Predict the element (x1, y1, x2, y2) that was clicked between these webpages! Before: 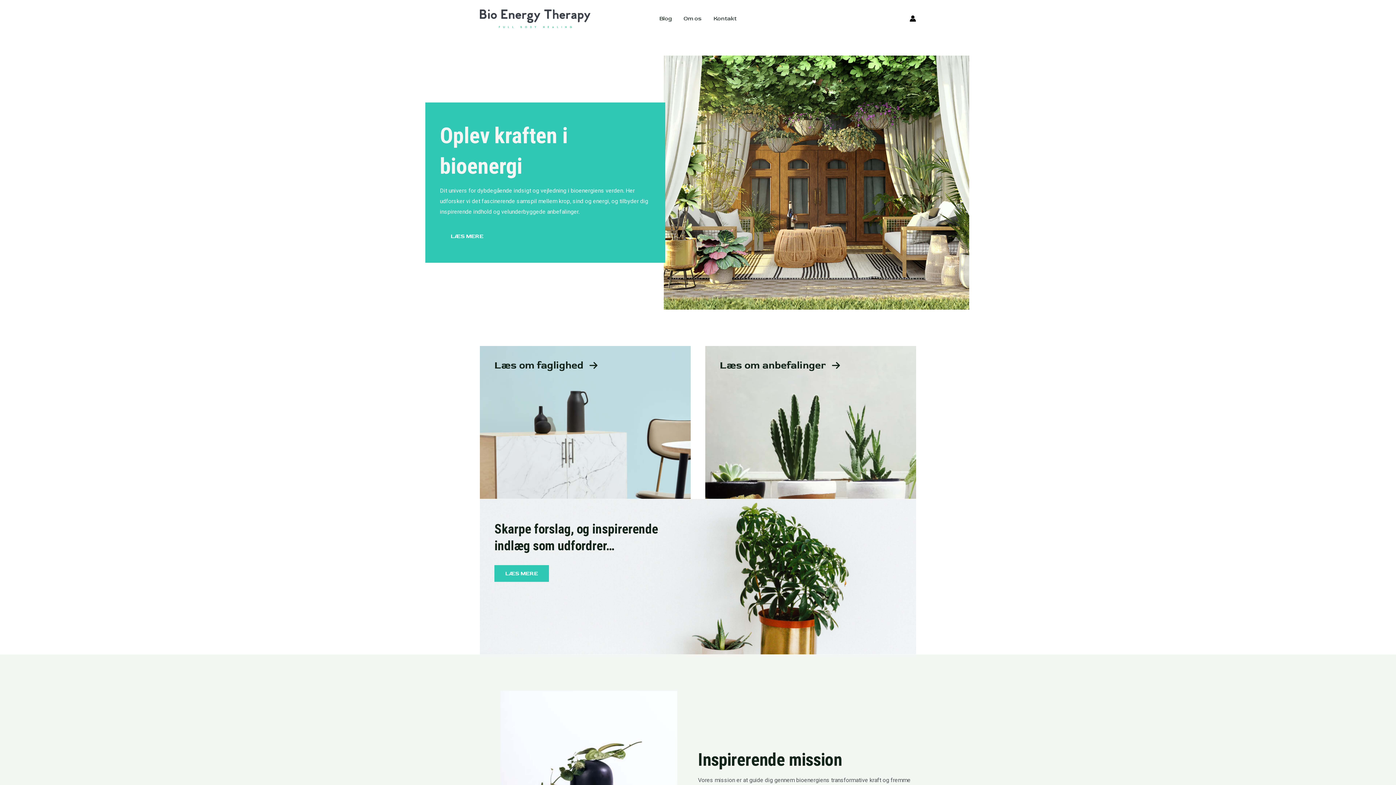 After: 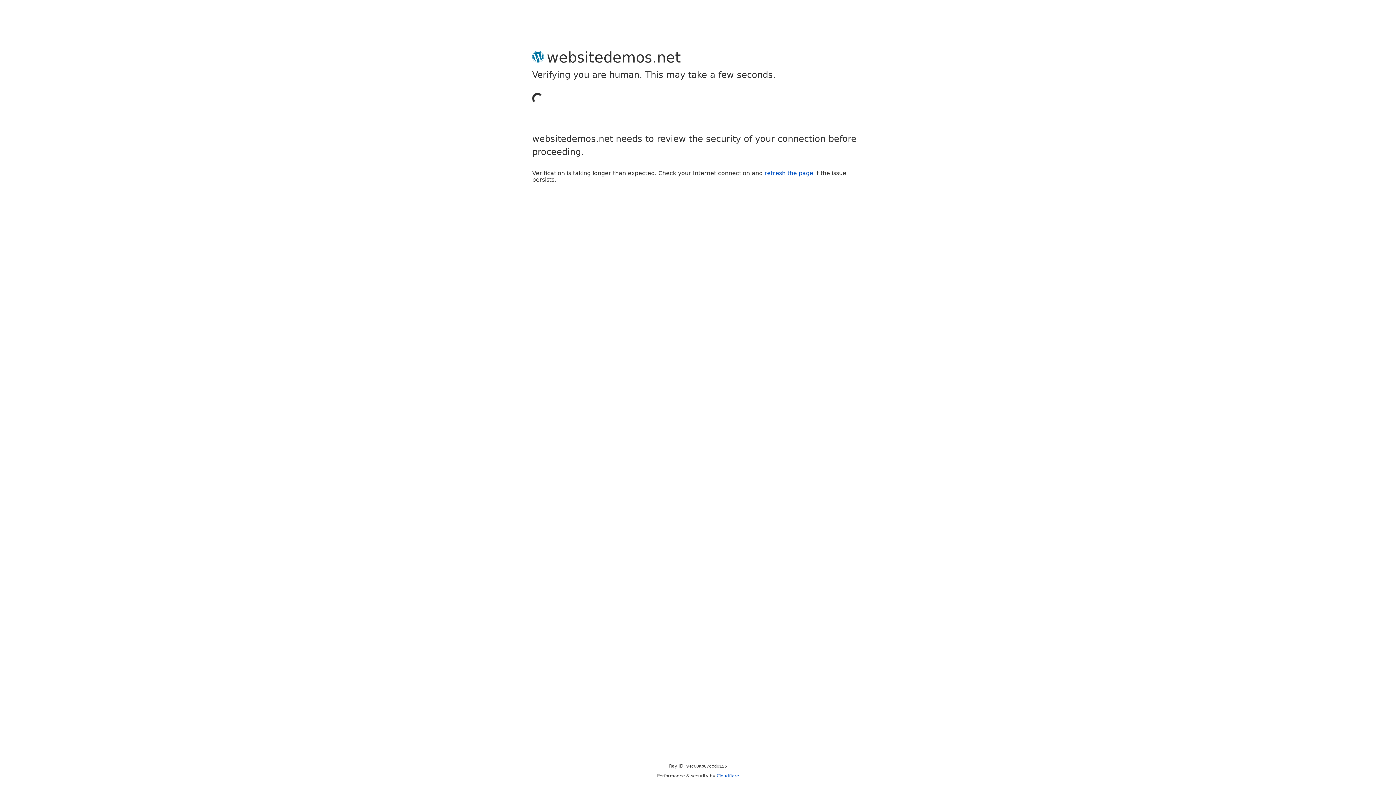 Action: label: Bruger ikon link bbox: (909, 15, 916, 21)